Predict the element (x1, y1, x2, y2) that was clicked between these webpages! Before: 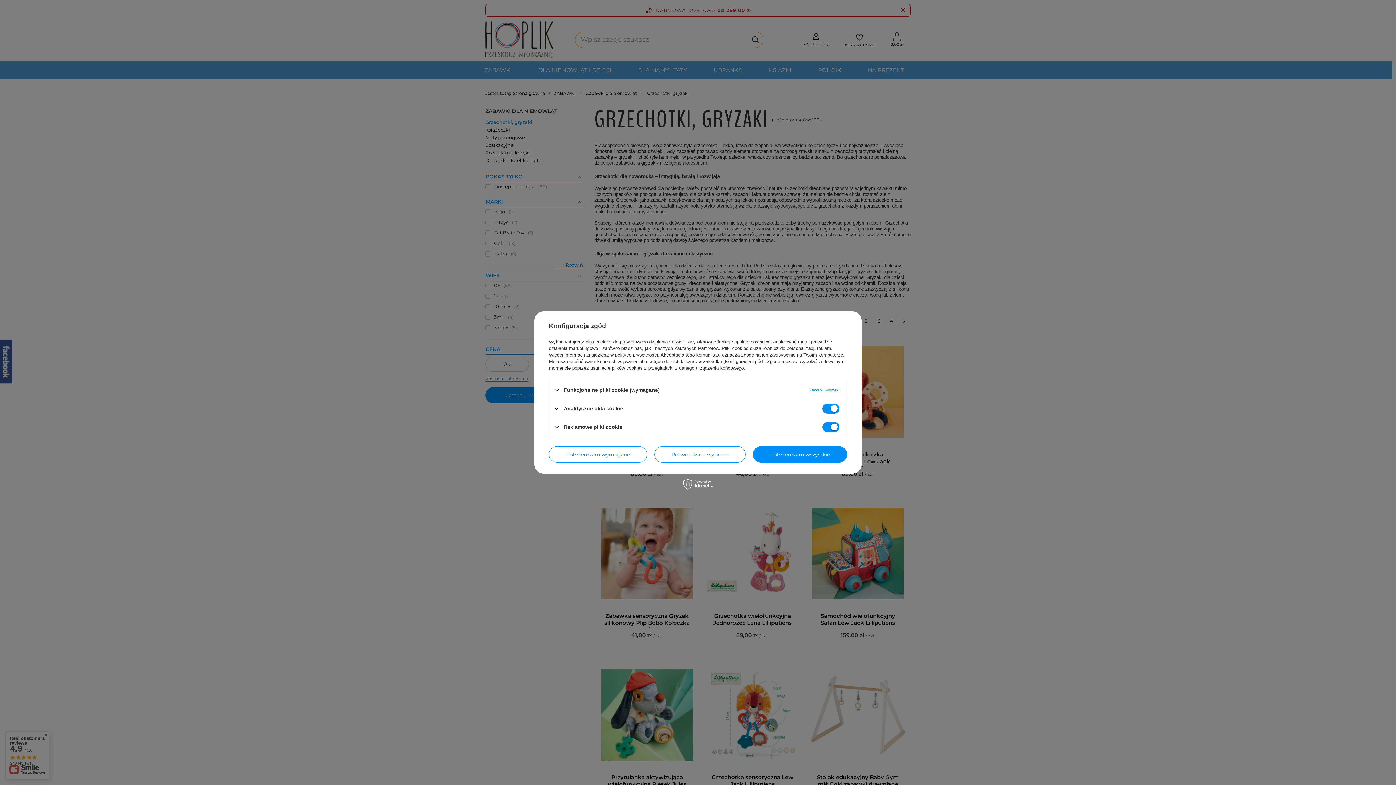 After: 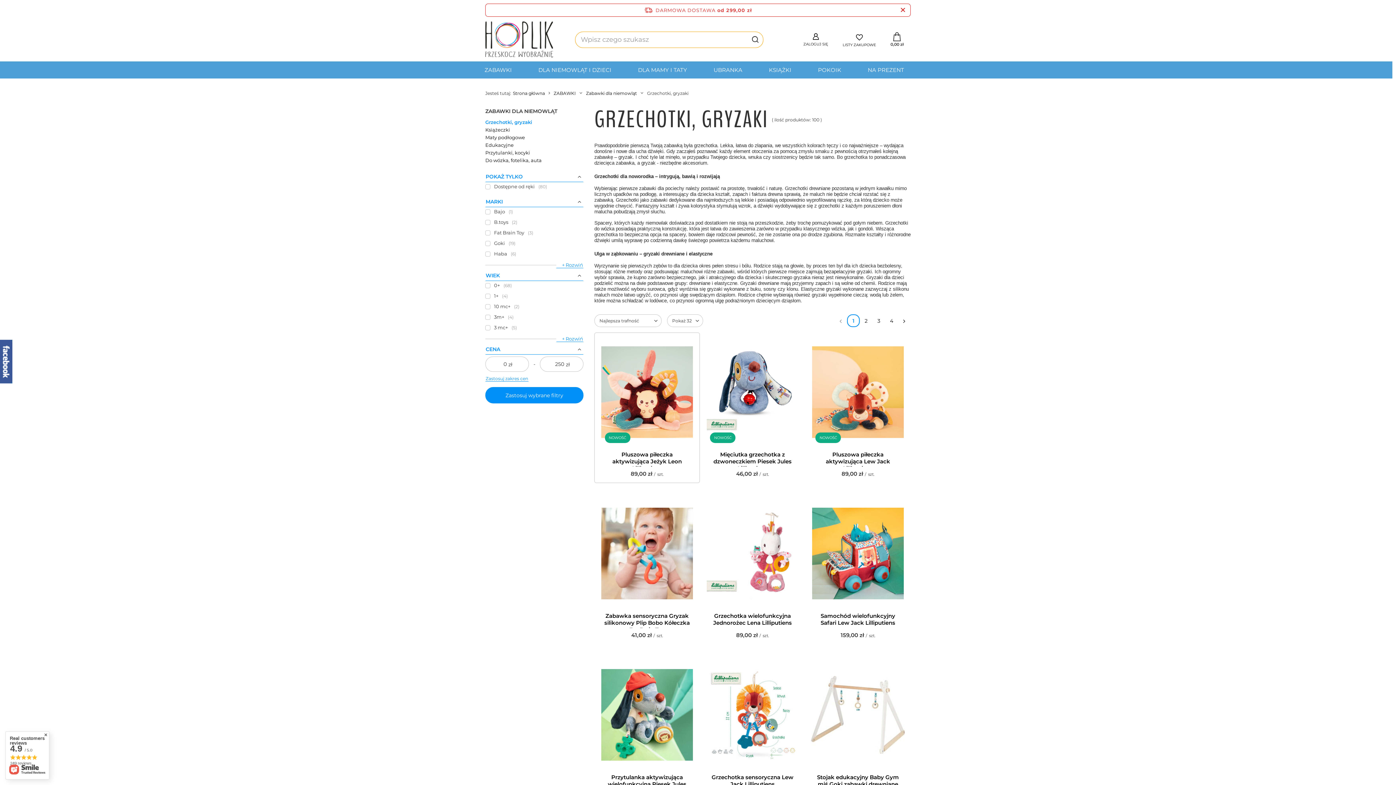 Action: bbox: (549, 446, 647, 462) label: Potwierdzam wymagane